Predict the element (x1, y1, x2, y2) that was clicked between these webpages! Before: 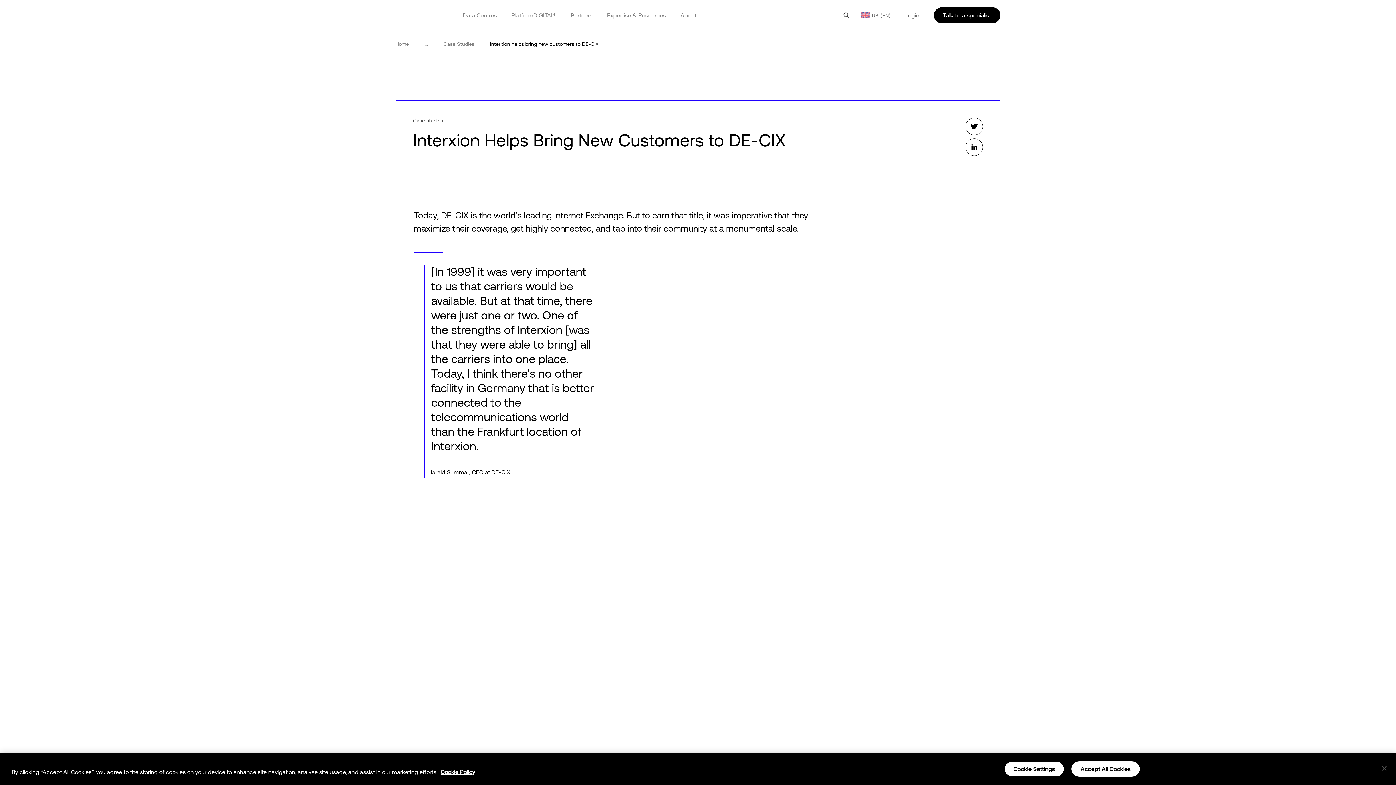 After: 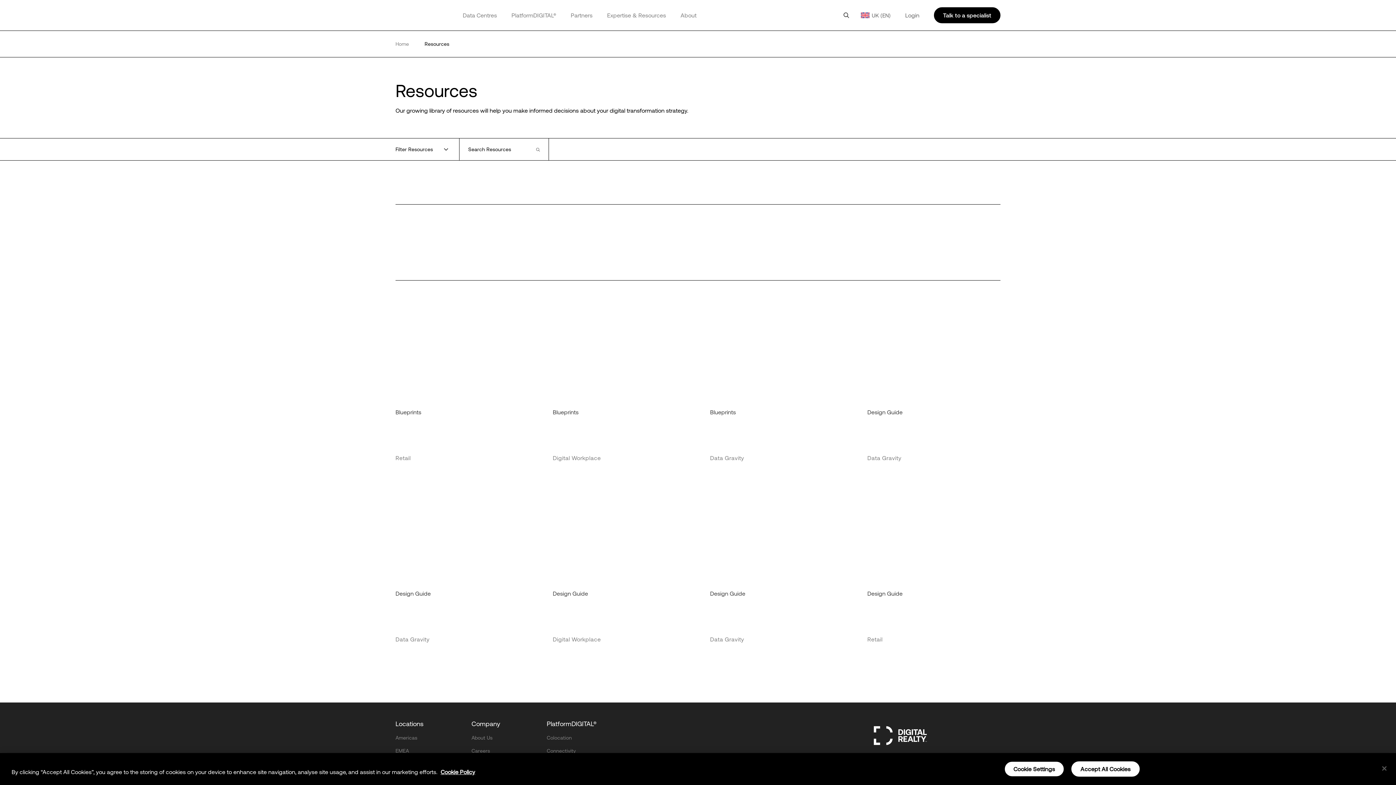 Action: bbox: (443, 41, 483, 46) label: Case Studies